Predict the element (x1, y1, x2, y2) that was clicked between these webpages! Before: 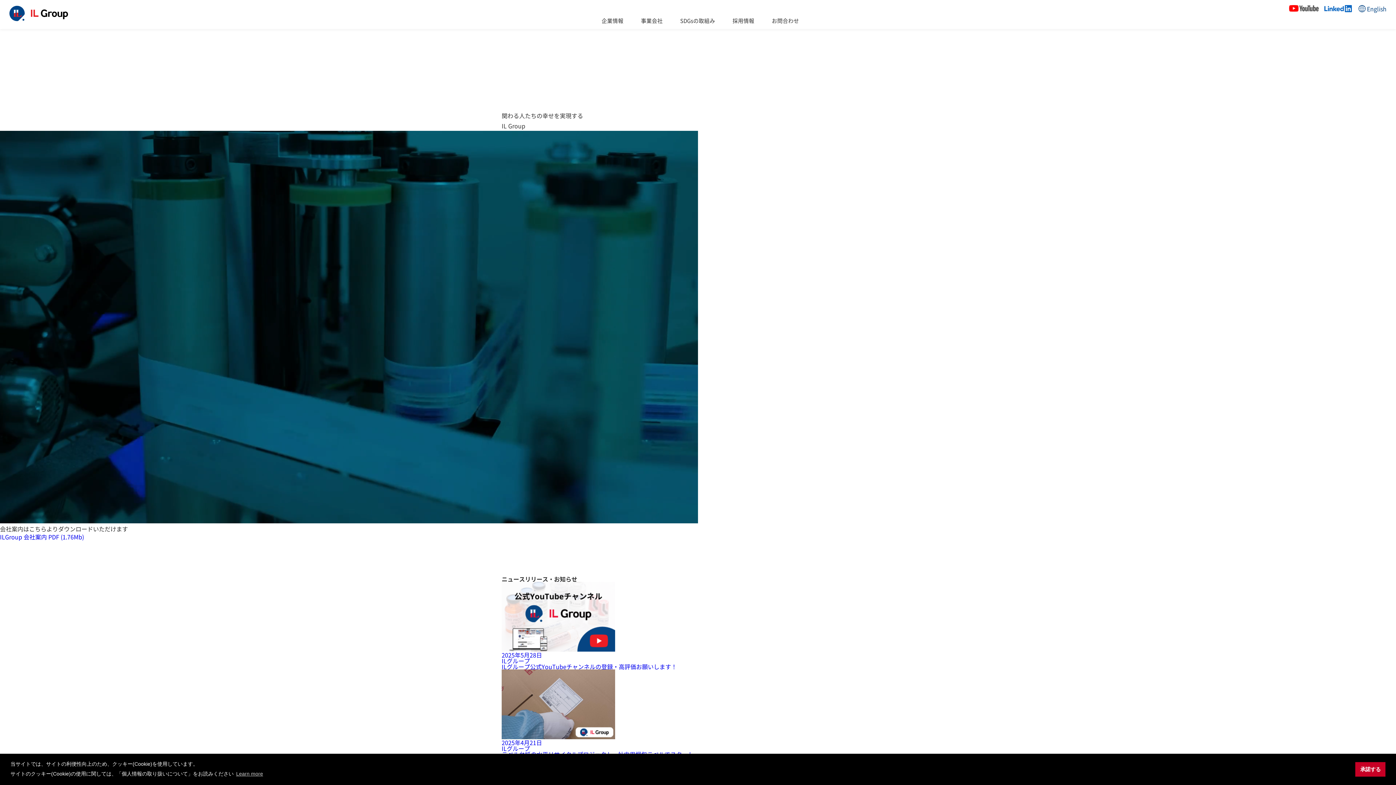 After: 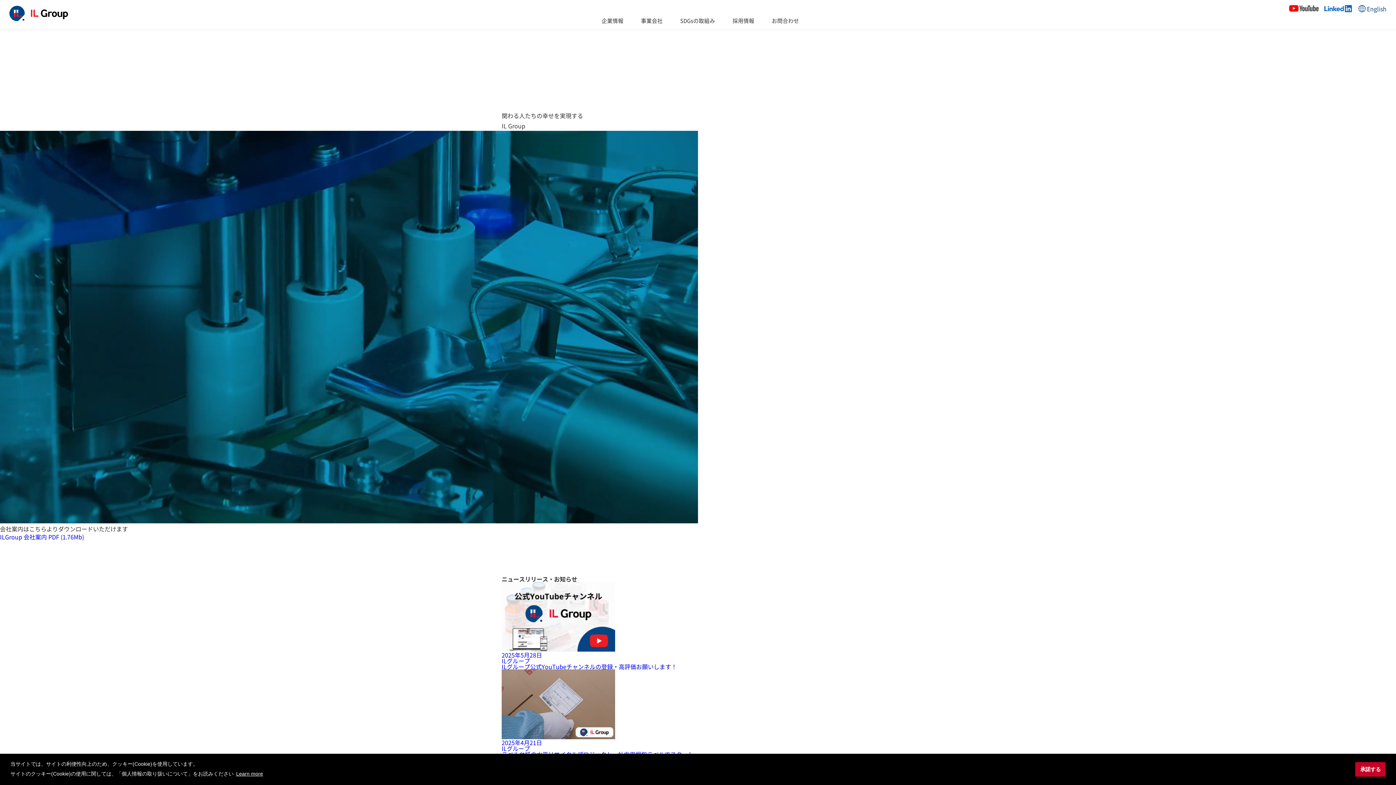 Action: bbox: (235, 768, 264, 779) label: learn more about cookies